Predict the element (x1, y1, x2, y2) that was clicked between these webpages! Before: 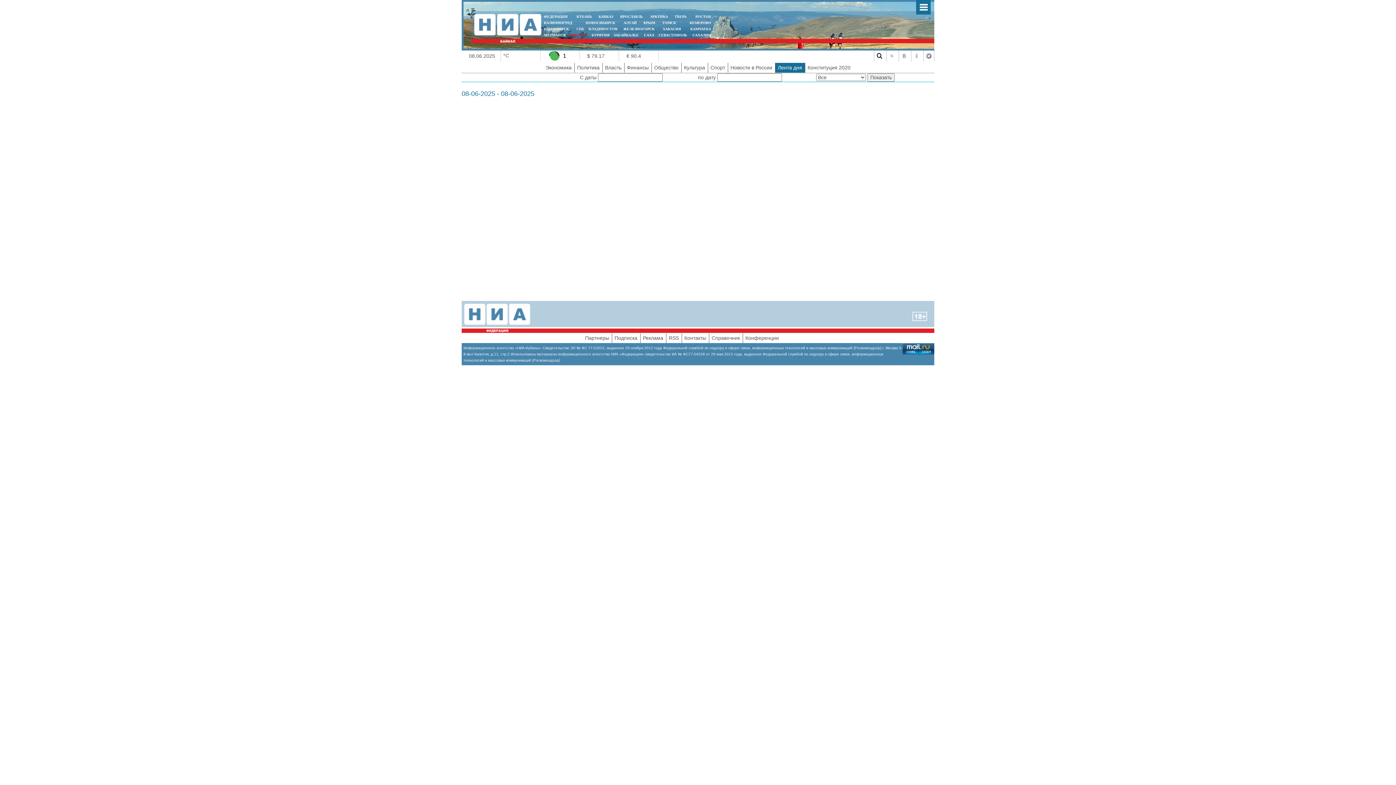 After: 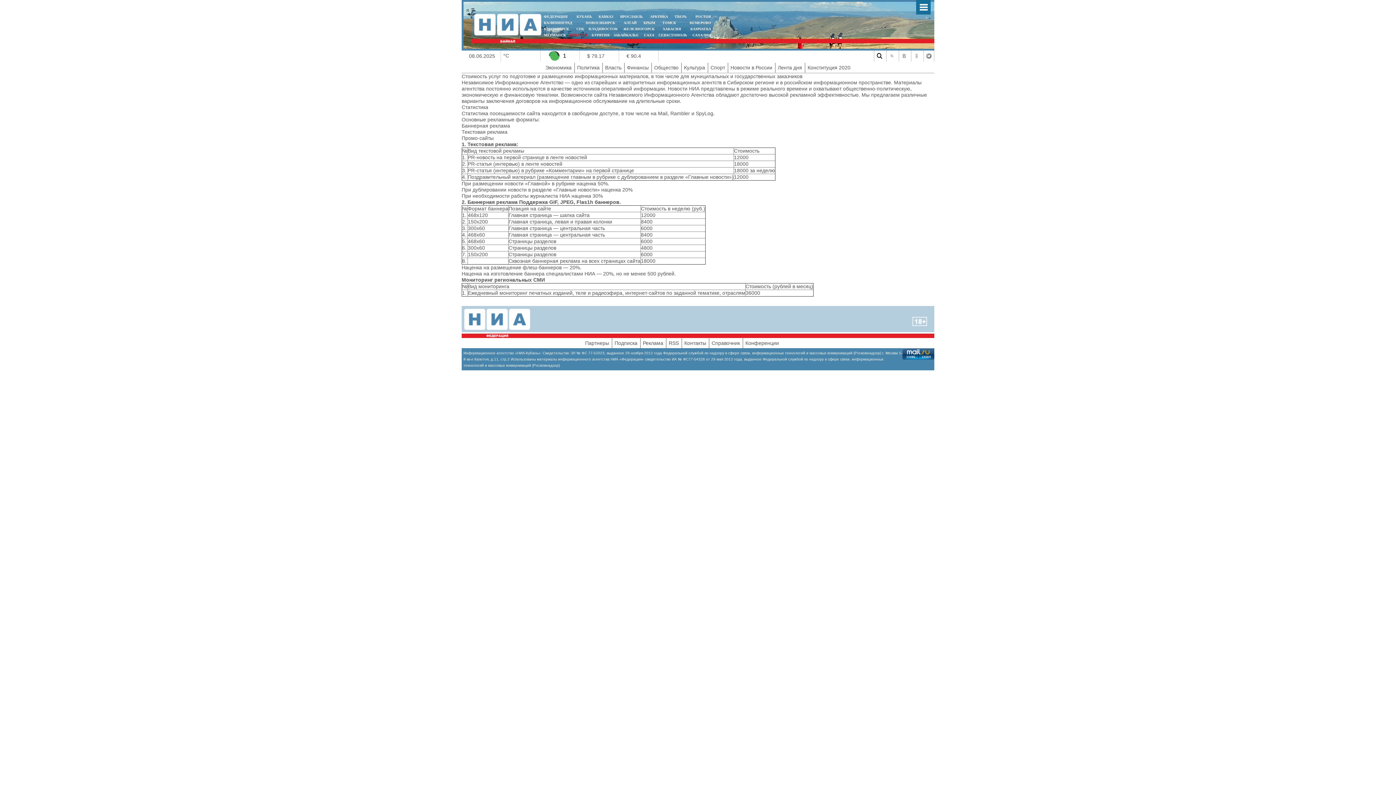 Action: bbox: (643, 335, 663, 341) label: Реклама